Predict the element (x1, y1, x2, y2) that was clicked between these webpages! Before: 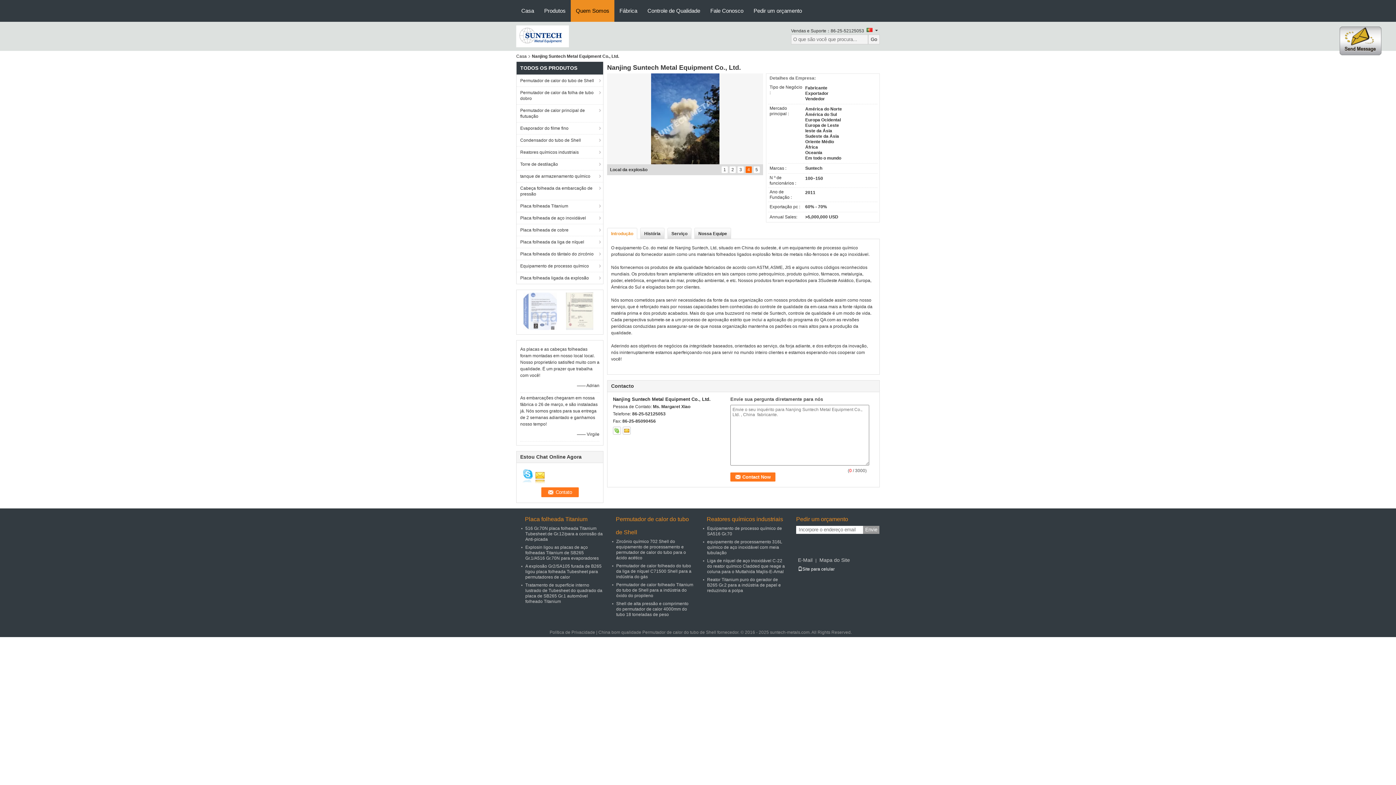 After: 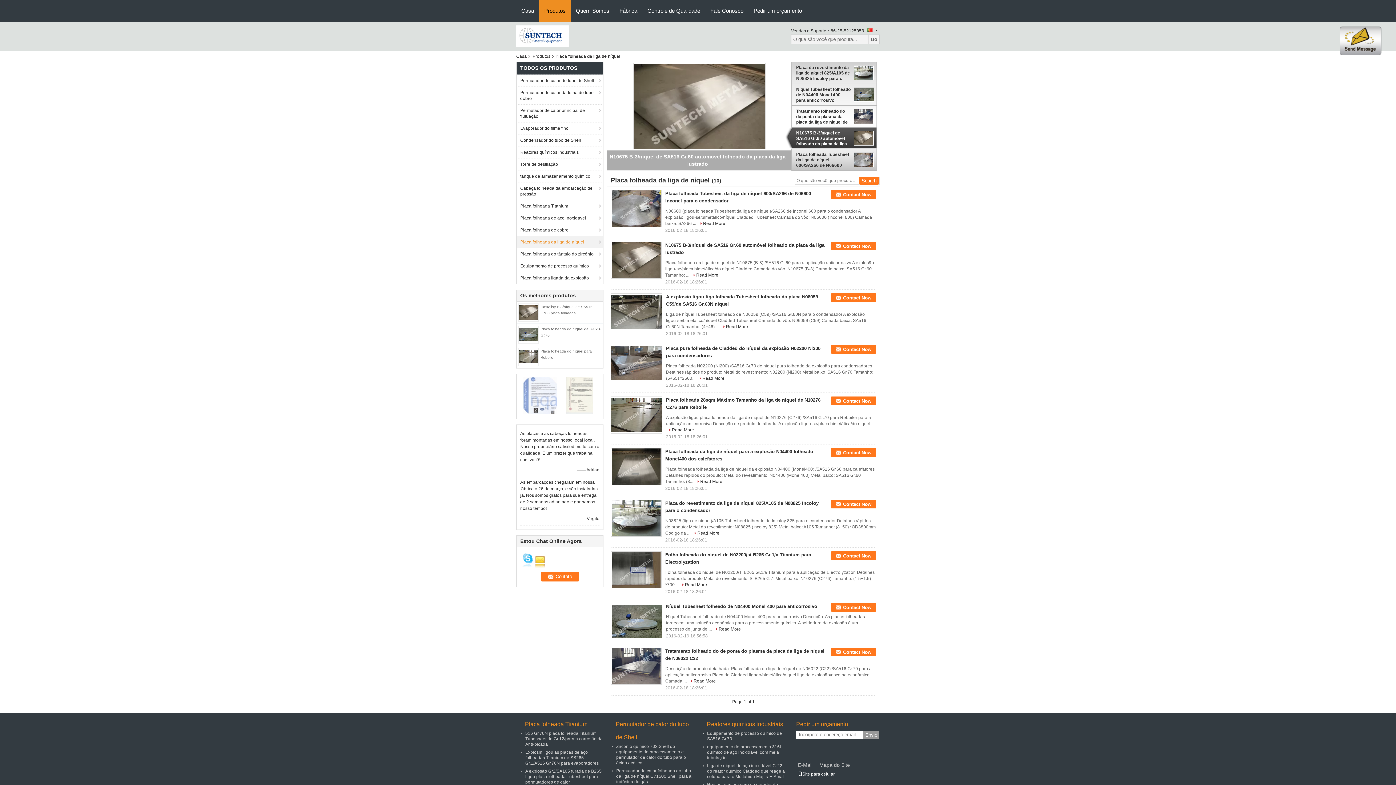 Action: label: Placa folheada da liga de níquel bbox: (516, 236, 603, 248)